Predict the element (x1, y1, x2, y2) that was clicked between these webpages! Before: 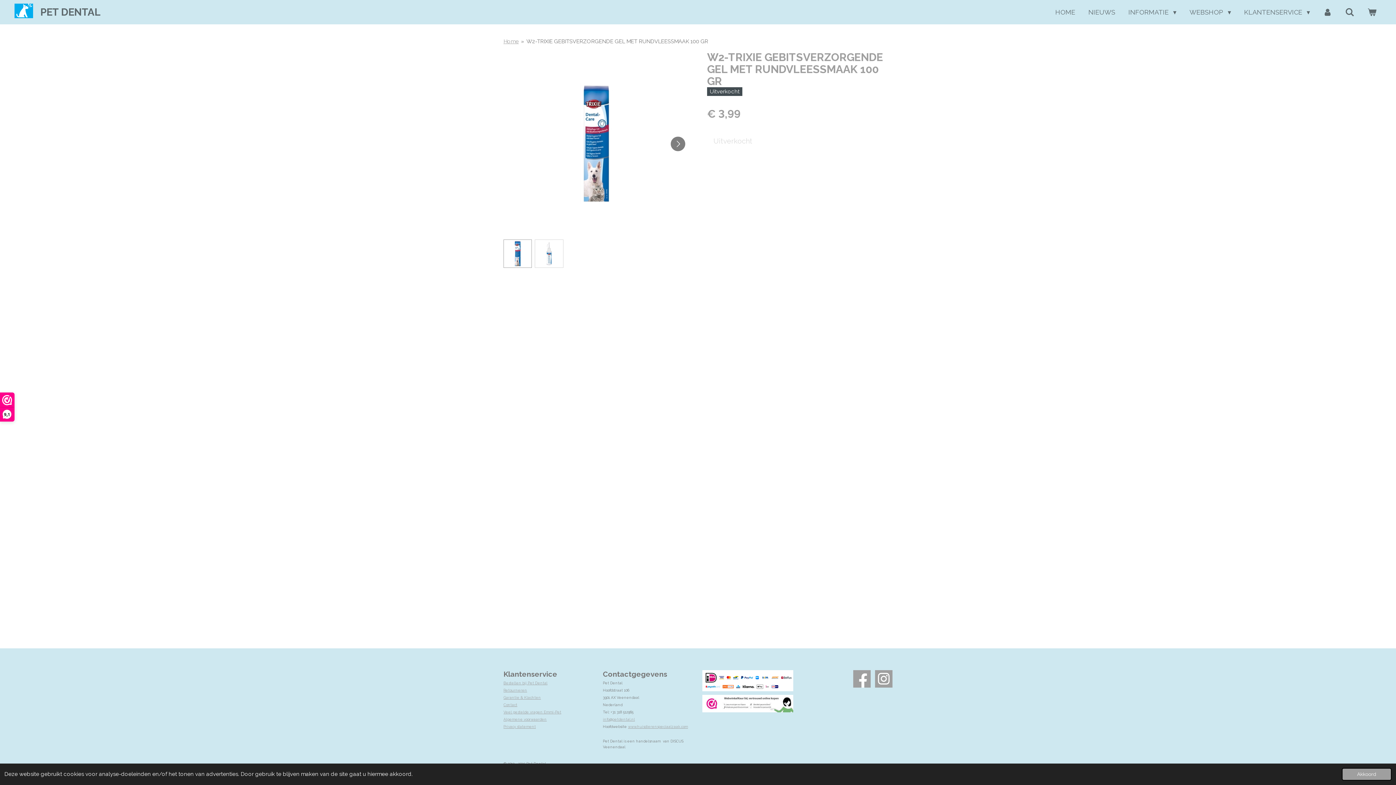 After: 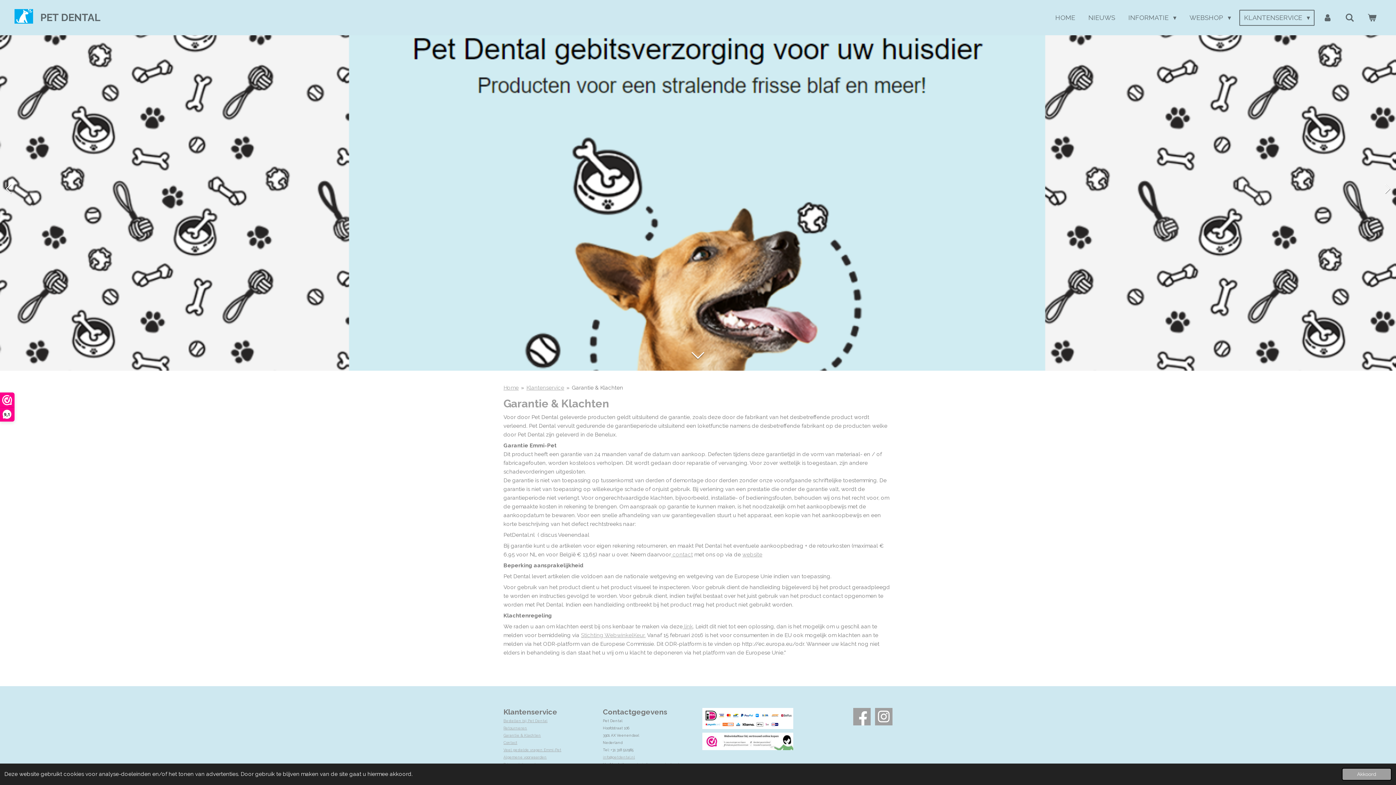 Action: bbox: (503, 696, 541, 700) label: Garantie & Klachten